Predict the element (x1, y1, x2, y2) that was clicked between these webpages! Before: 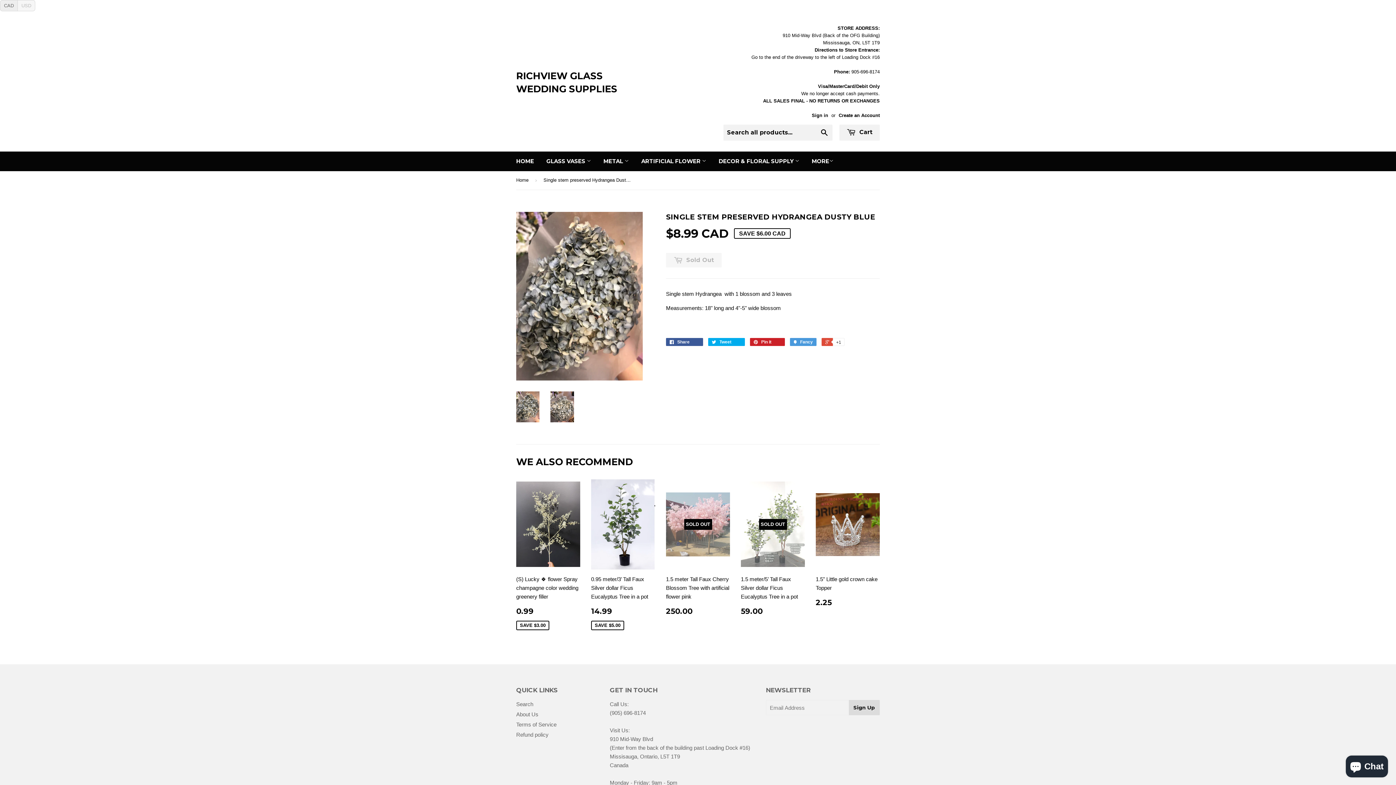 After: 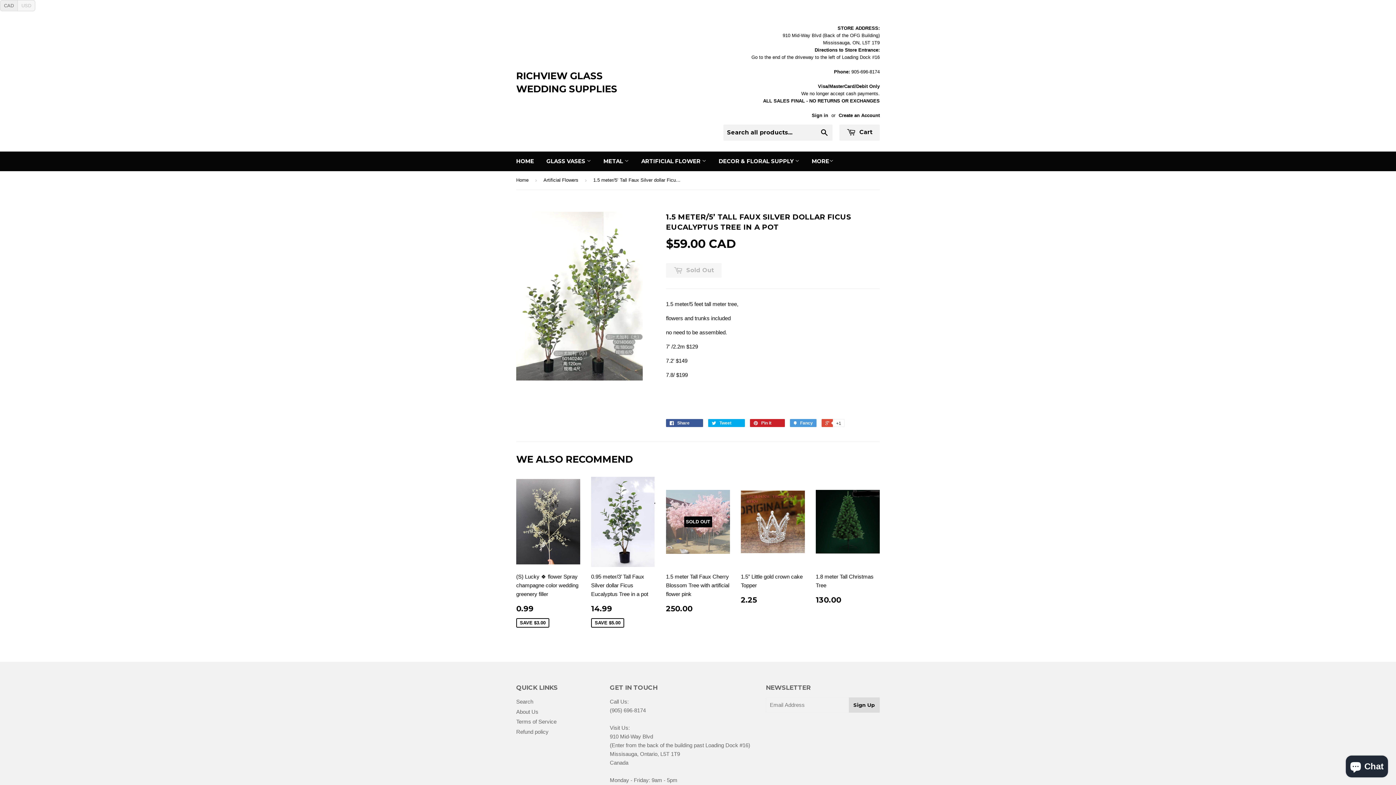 Action: label: SOLD OUT

1.5 meter/5’ Tall Faux Silver dollar Ficus Eucalyptus Tree in a pot

59.00 bbox: (741, 479, 805, 621)